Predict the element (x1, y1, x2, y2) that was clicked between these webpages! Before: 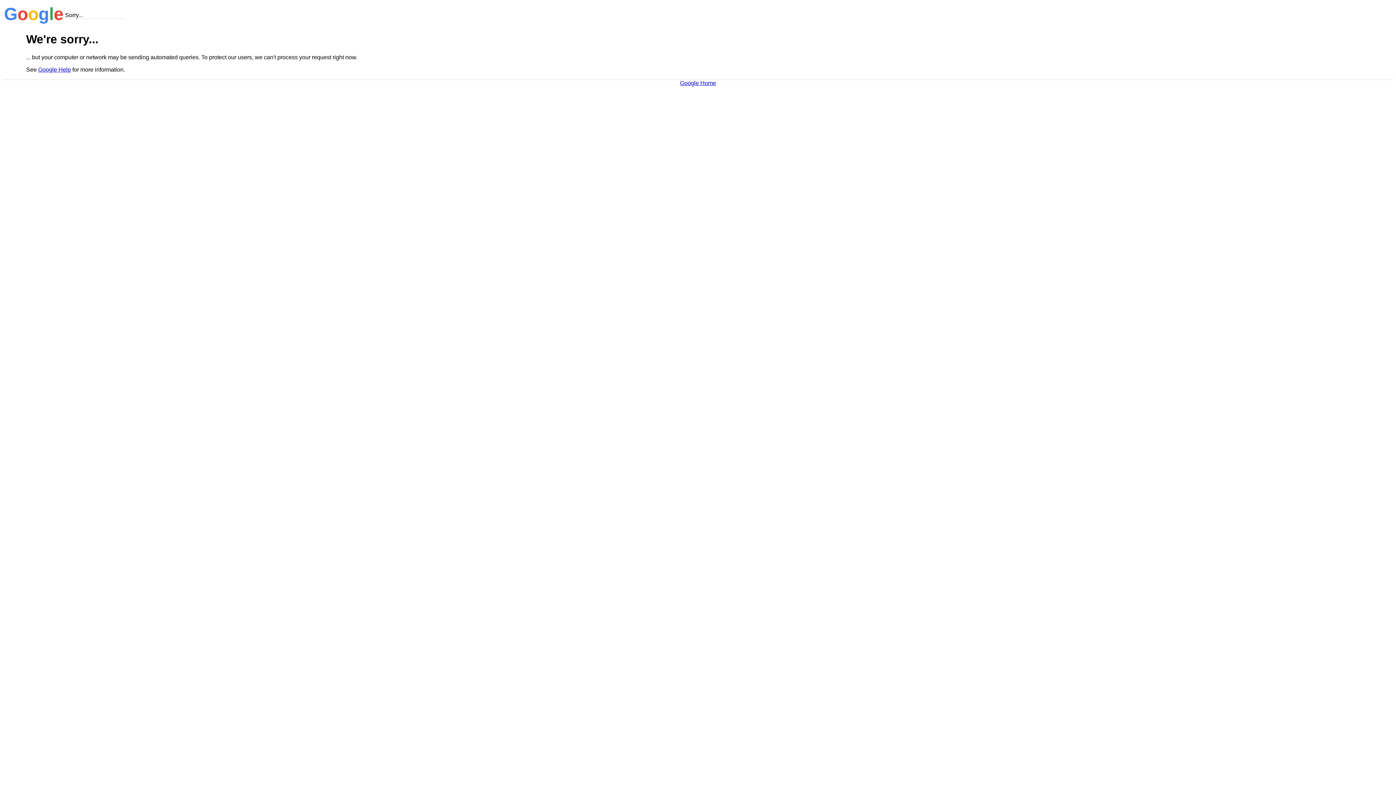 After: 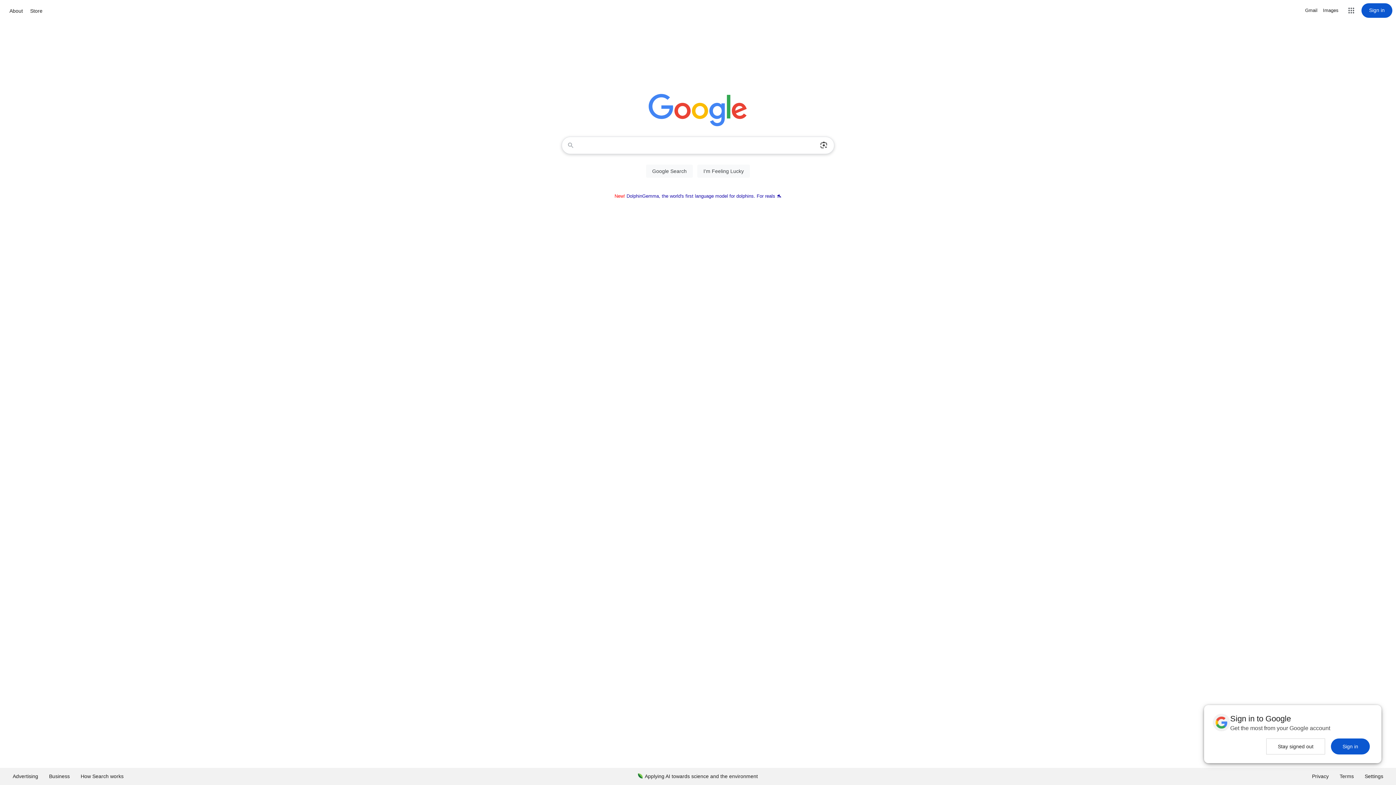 Action: label: Google Home bbox: (680, 79, 716, 86)